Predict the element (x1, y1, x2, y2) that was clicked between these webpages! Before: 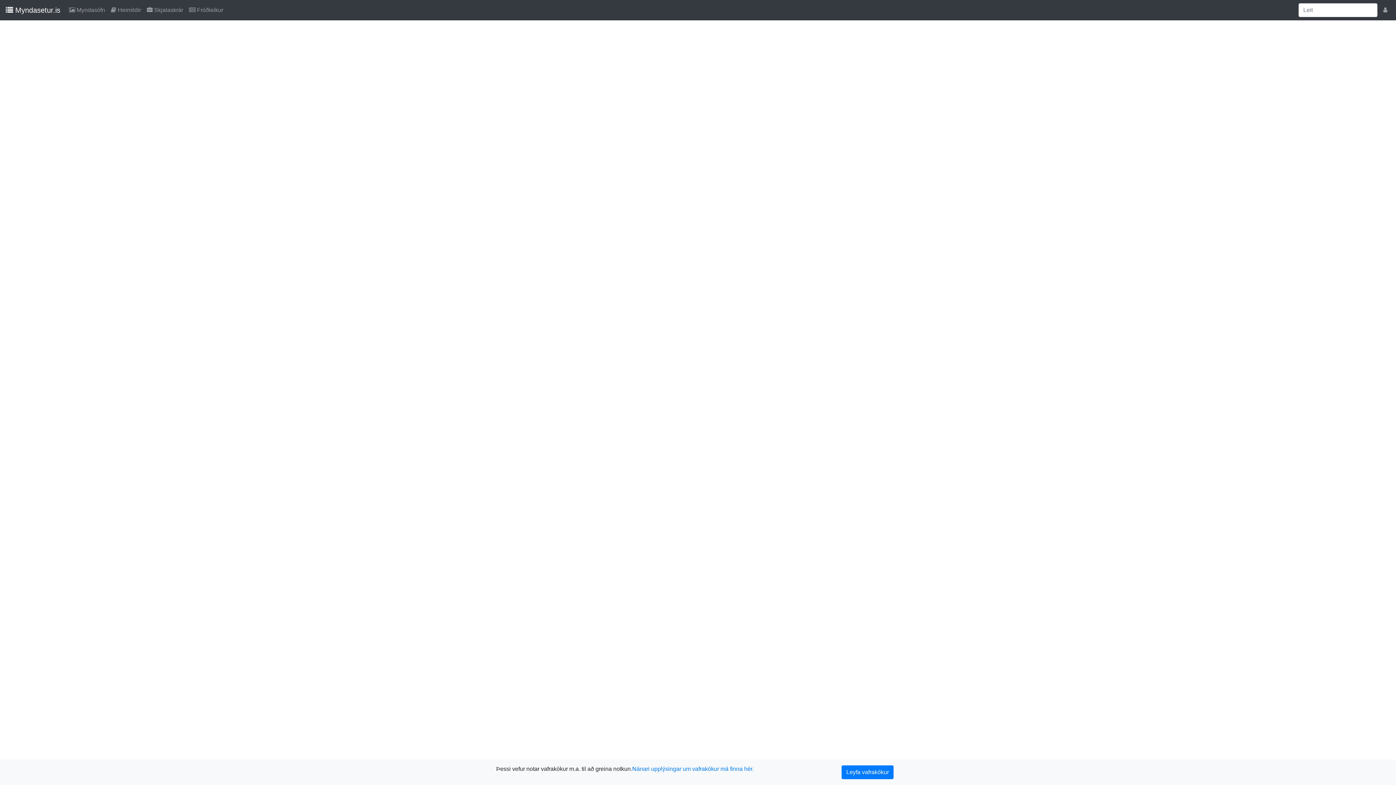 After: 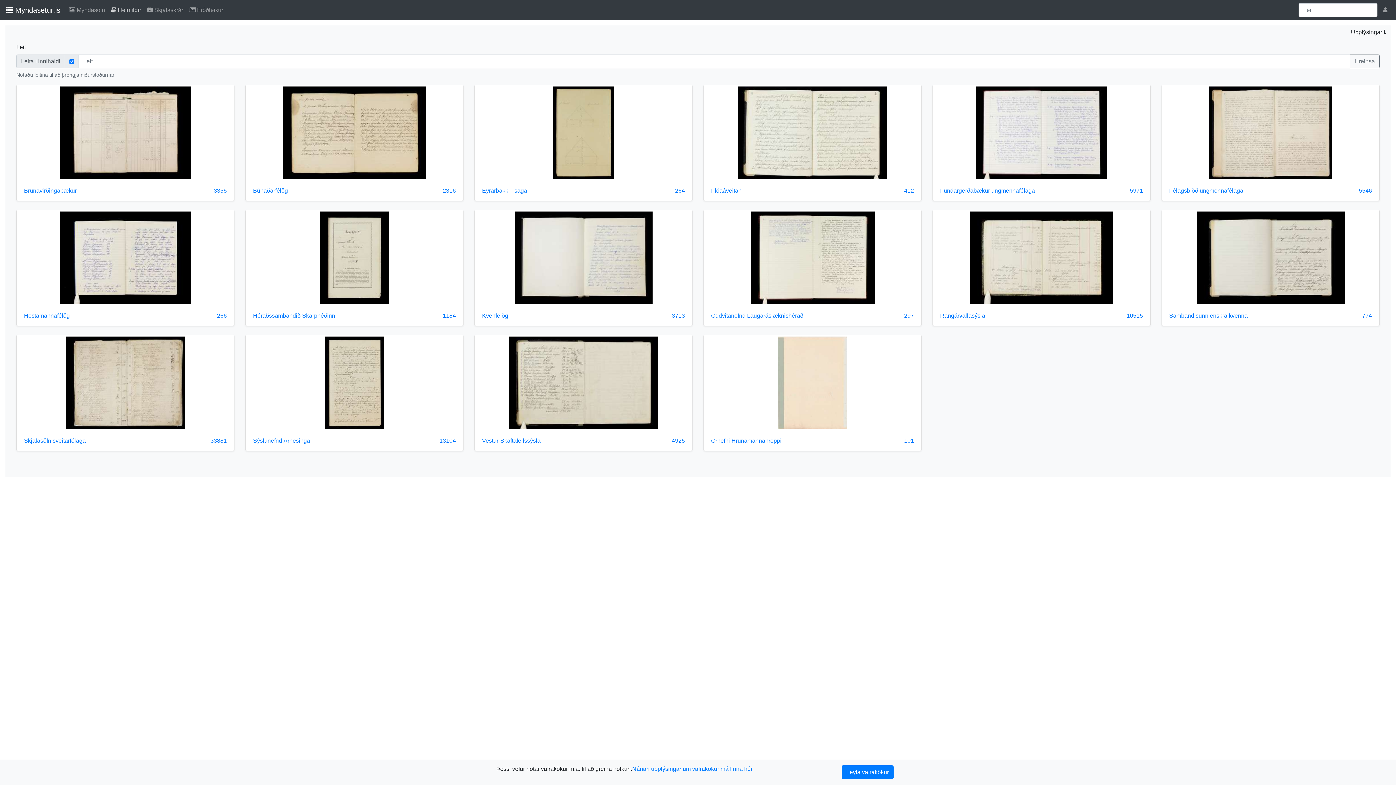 Action: bbox: (108, 2, 144, 17) label:  Heimildir
(Heimildir)